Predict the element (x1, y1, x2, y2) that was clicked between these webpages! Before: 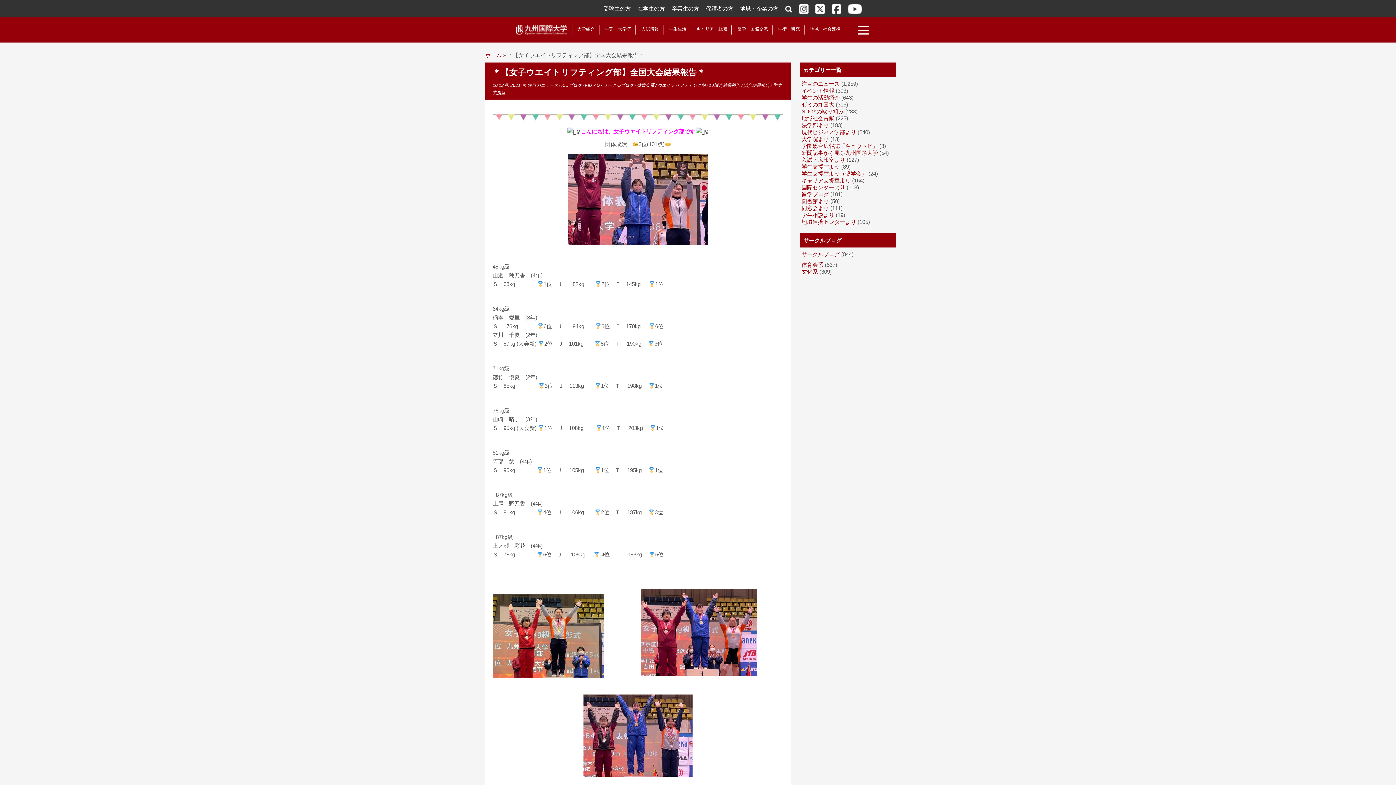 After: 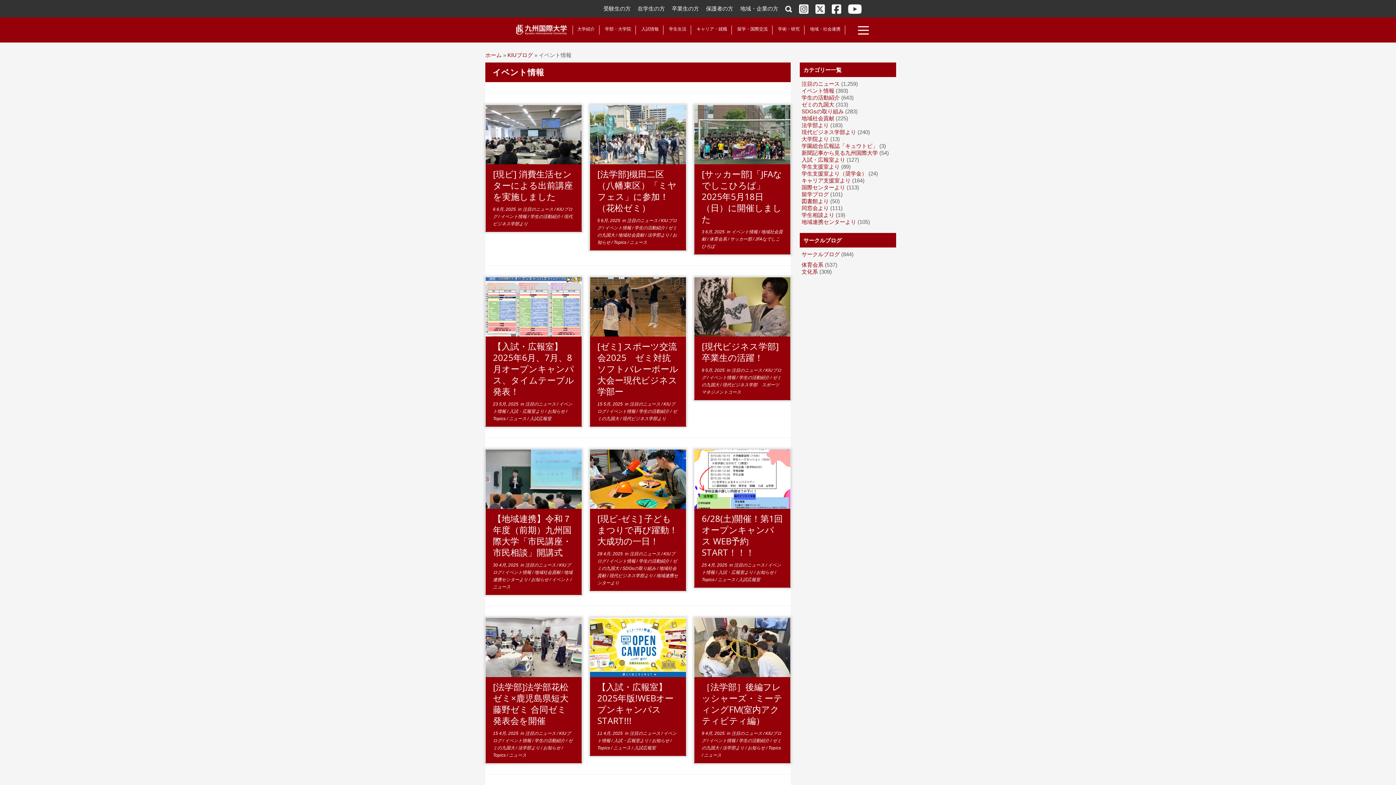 Action: bbox: (801, 87, 834, 93) label: イベント情報